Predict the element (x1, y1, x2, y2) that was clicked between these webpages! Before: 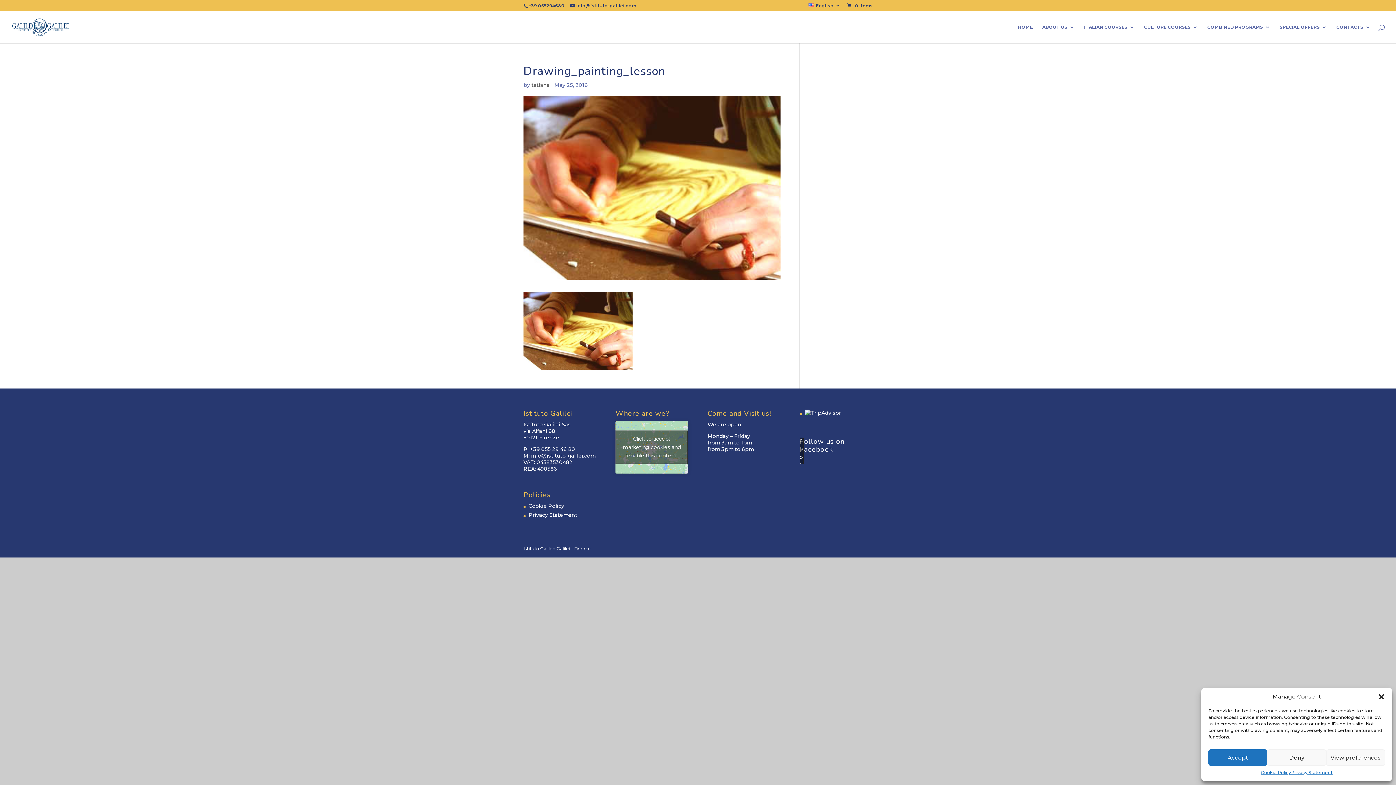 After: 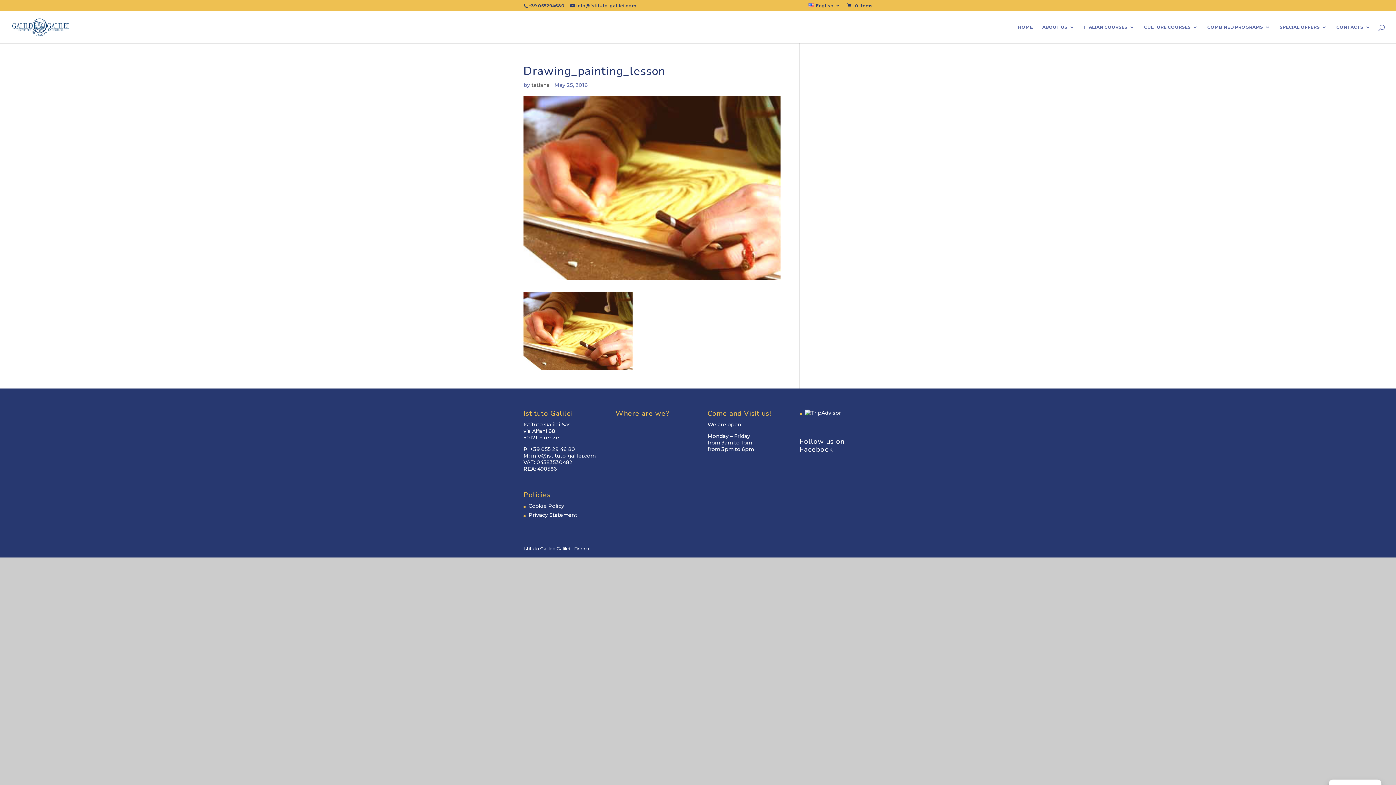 Action: label: Click to accept marketing cookies and enable this content bbox: (795, 248, 804, 666)